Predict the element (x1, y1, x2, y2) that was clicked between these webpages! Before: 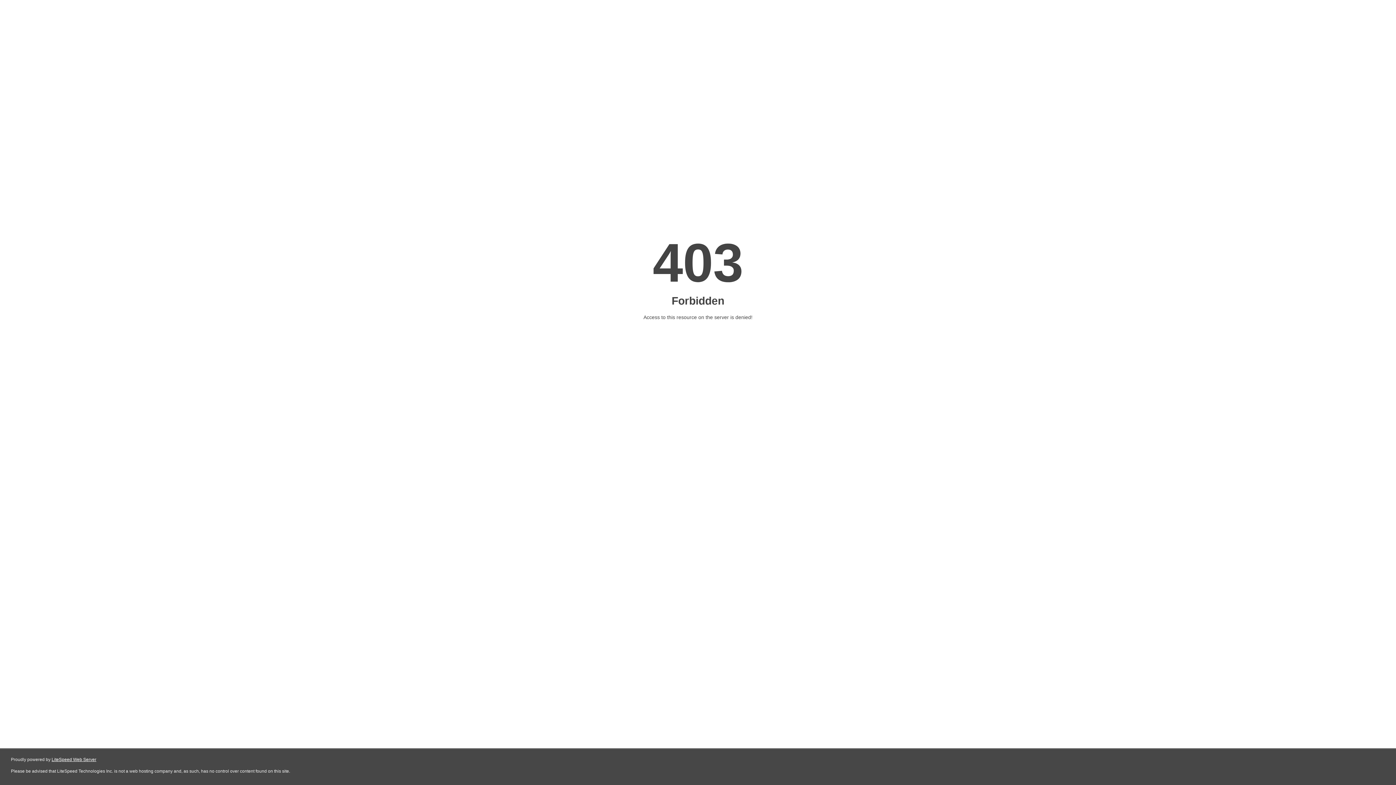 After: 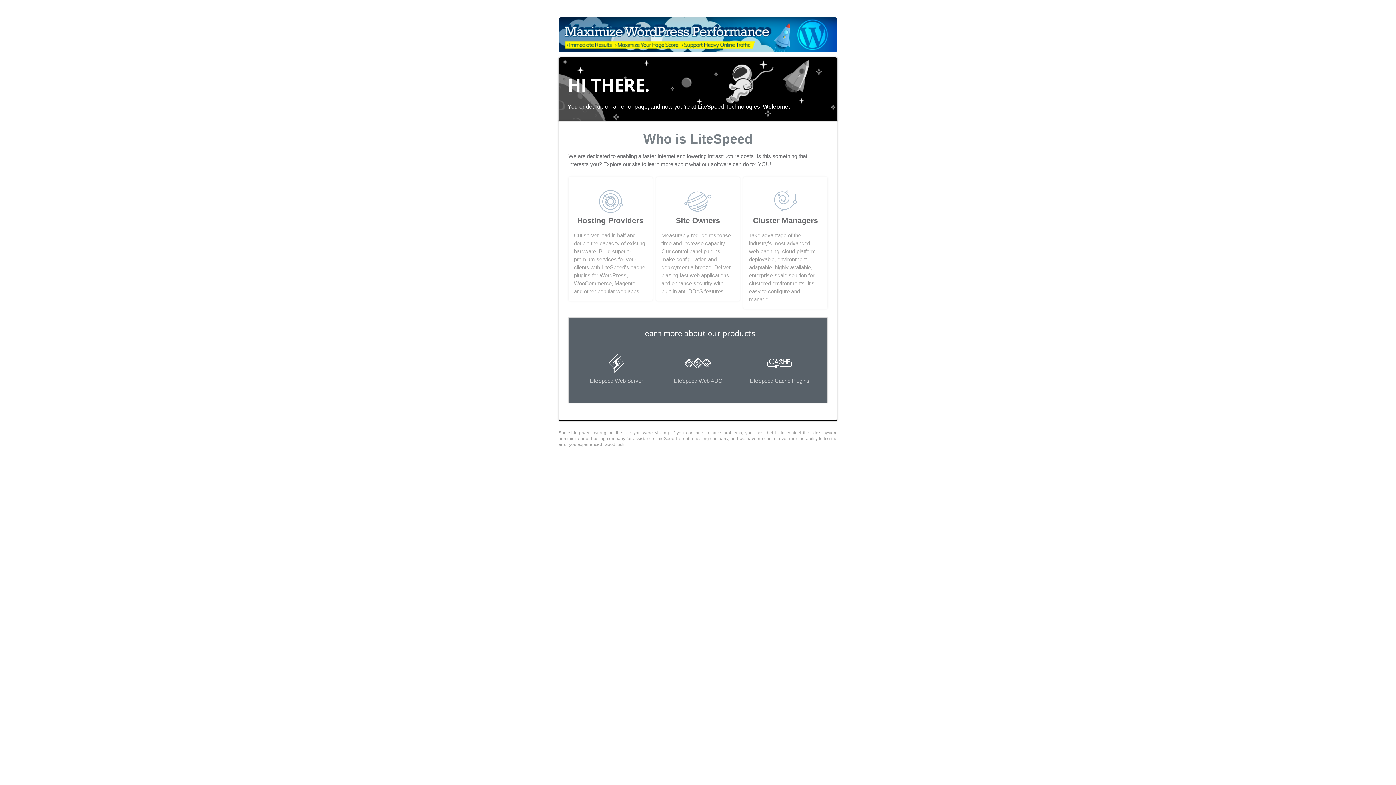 Action: bbox: (51, 757, 96, 762) label: LiteSpeed Web Server